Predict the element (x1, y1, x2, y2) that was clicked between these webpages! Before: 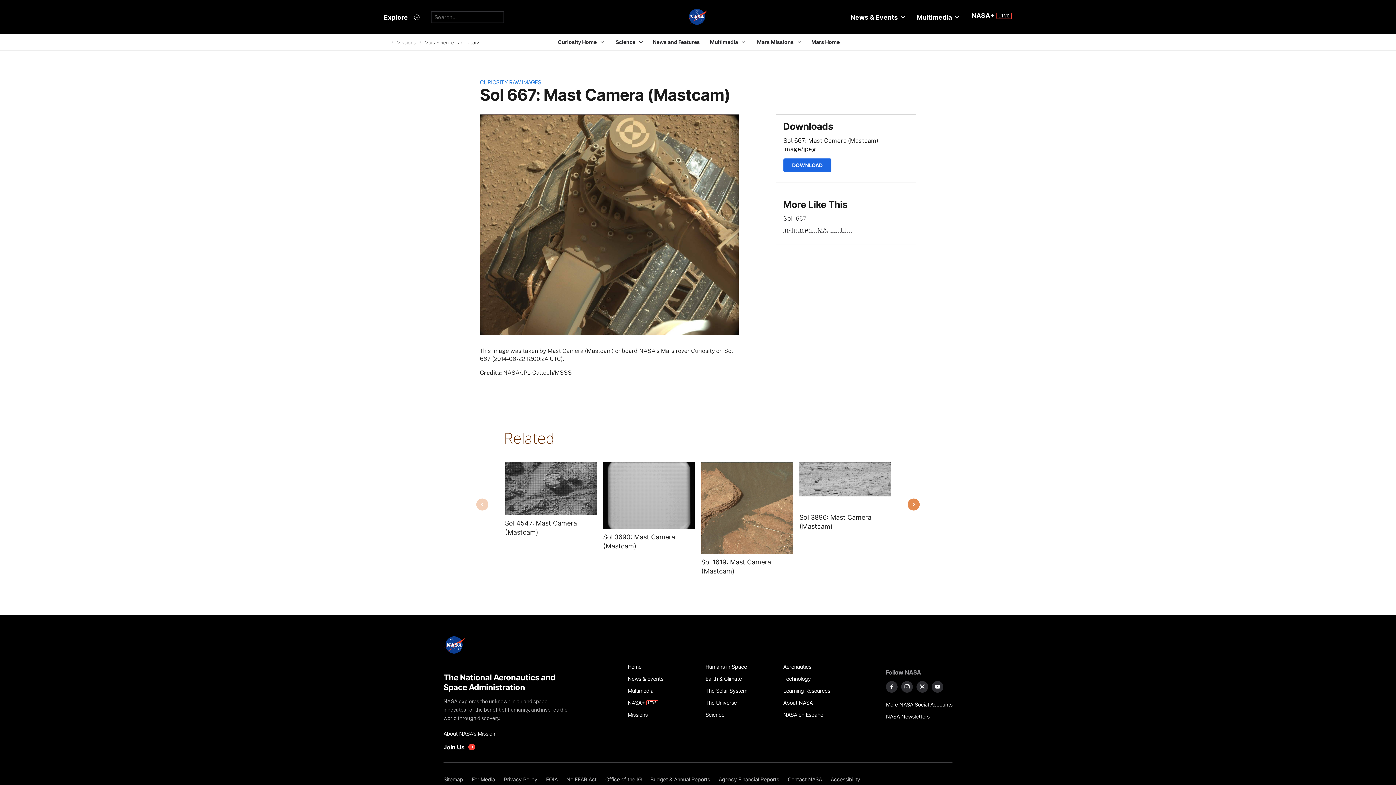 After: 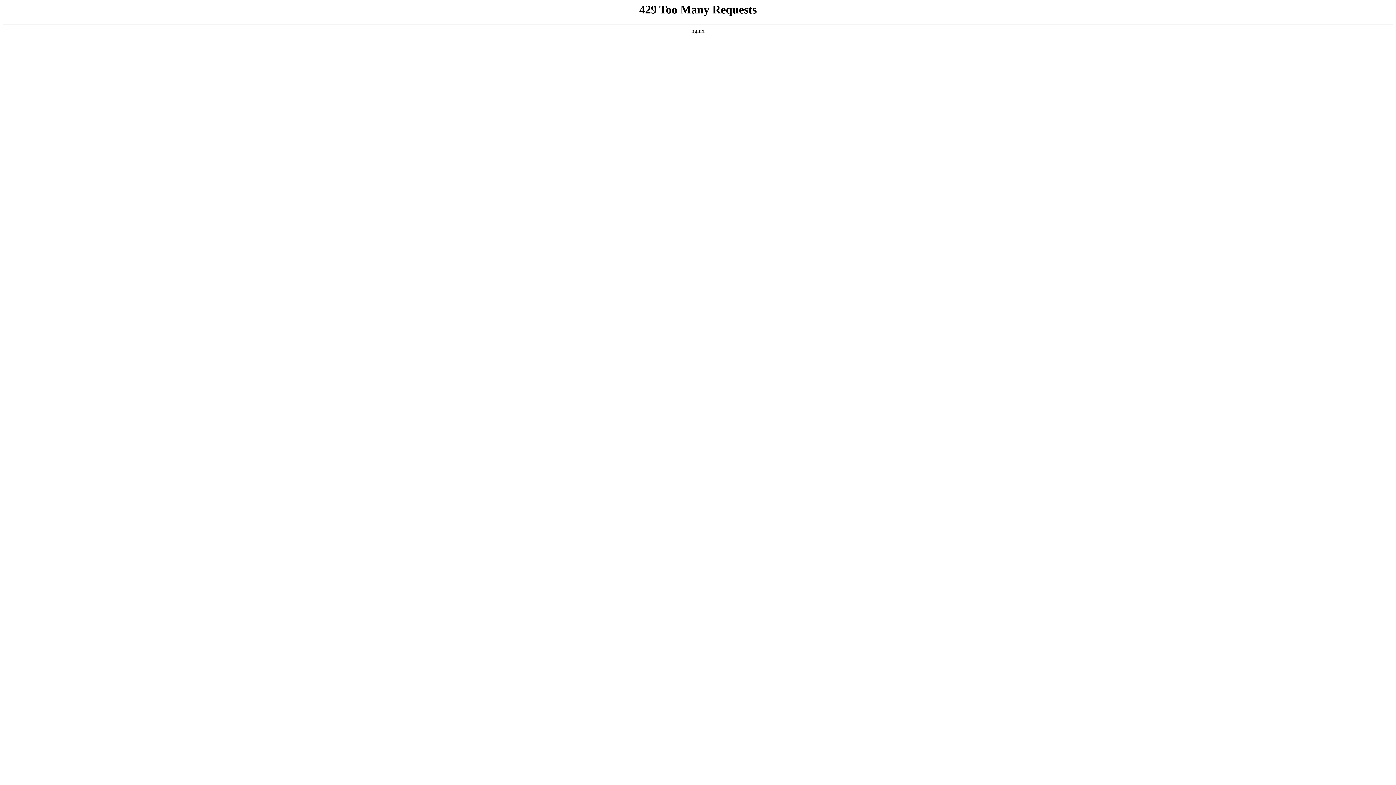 Action: label: More NASA Social Accounts bbox: (886, 698, 952, 710)